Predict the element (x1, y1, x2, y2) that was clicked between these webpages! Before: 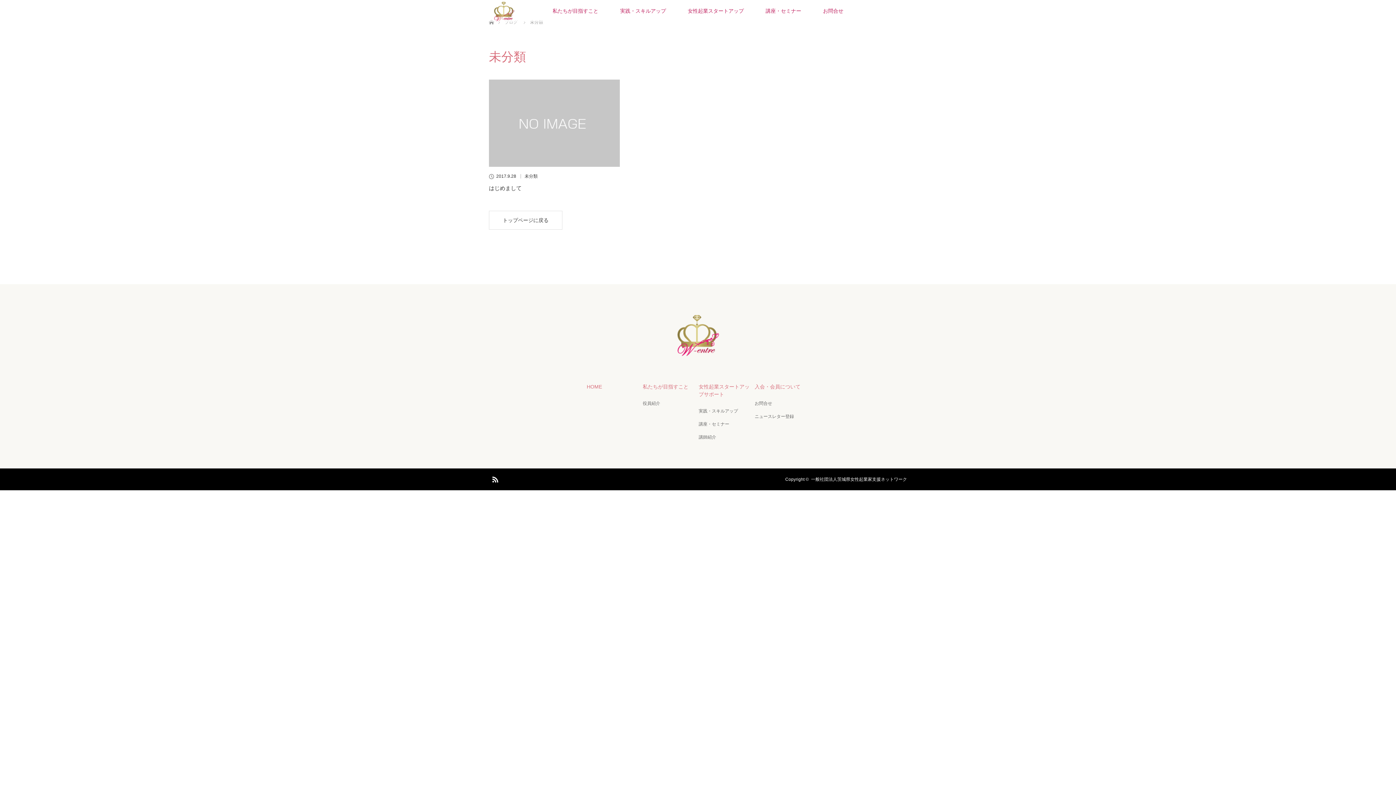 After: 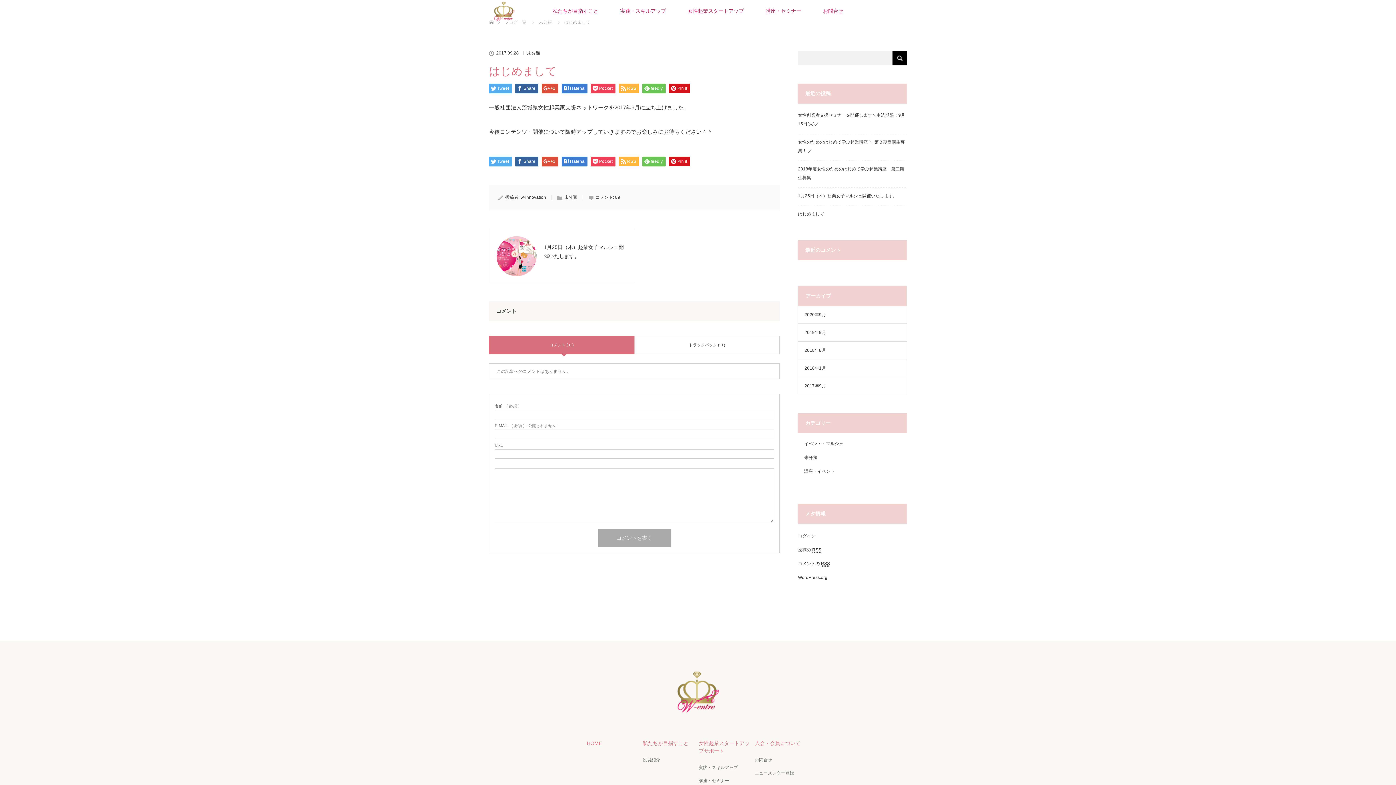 Action: label: はじめまして bbox: (489, 184, 620, 192)